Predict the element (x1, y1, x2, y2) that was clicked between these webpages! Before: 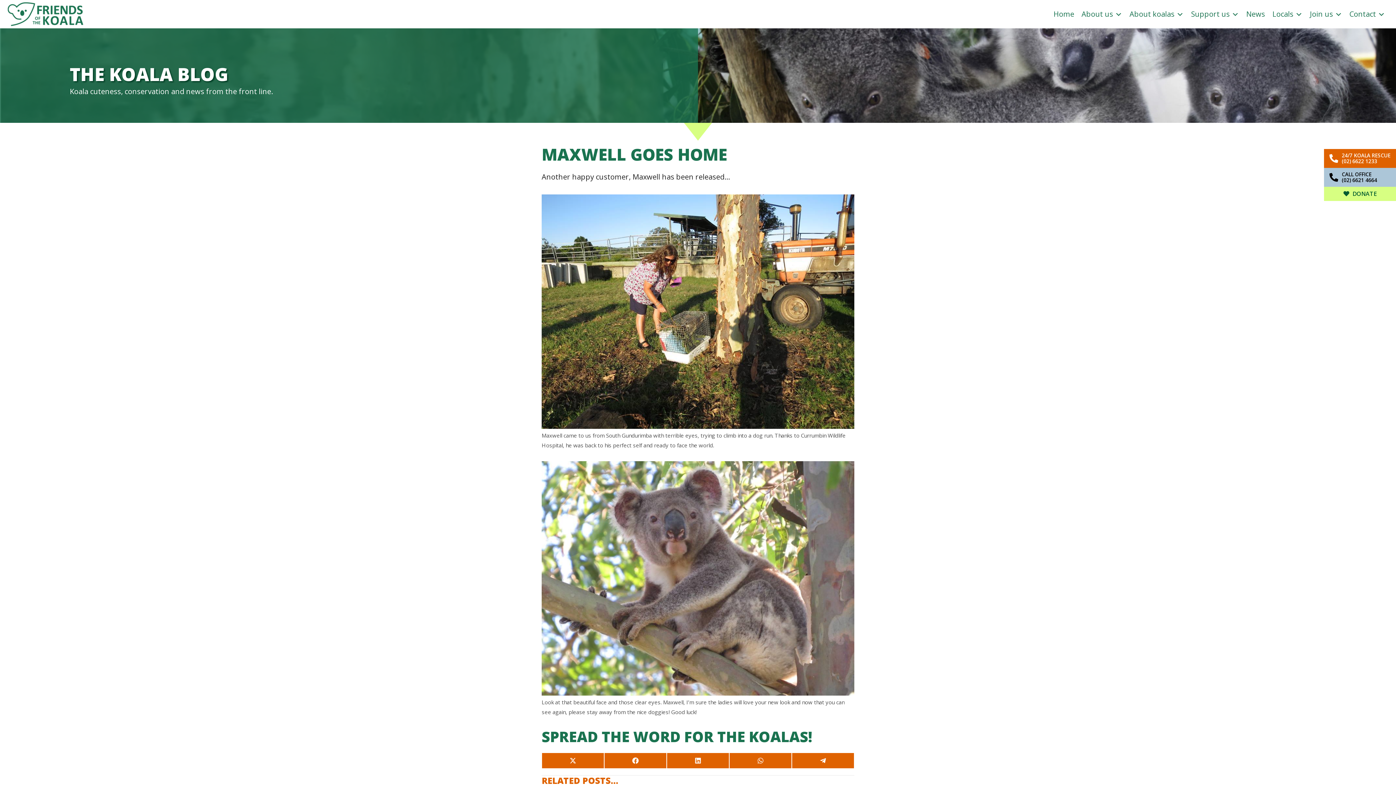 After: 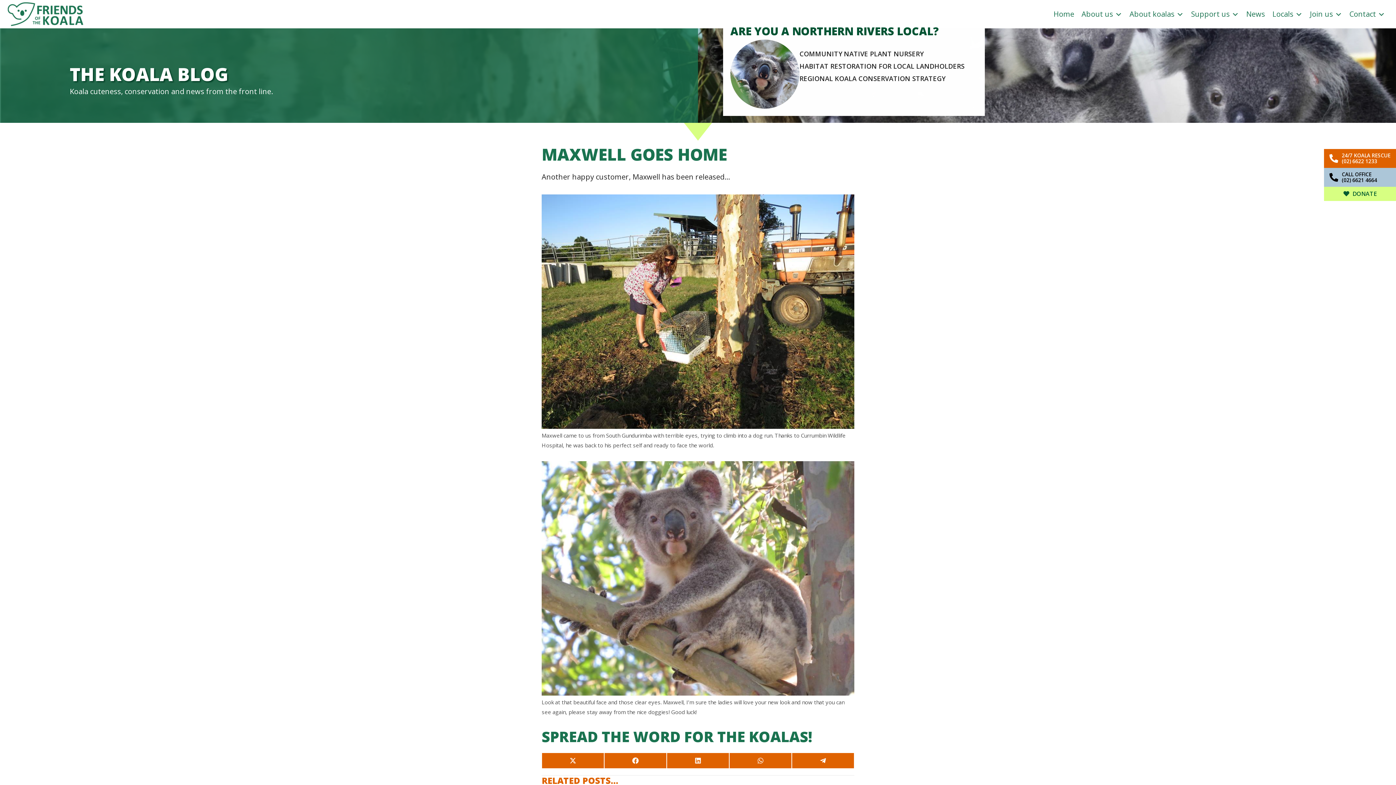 Action: label: Locals  bbox: (1269, 5, 1306, 22)